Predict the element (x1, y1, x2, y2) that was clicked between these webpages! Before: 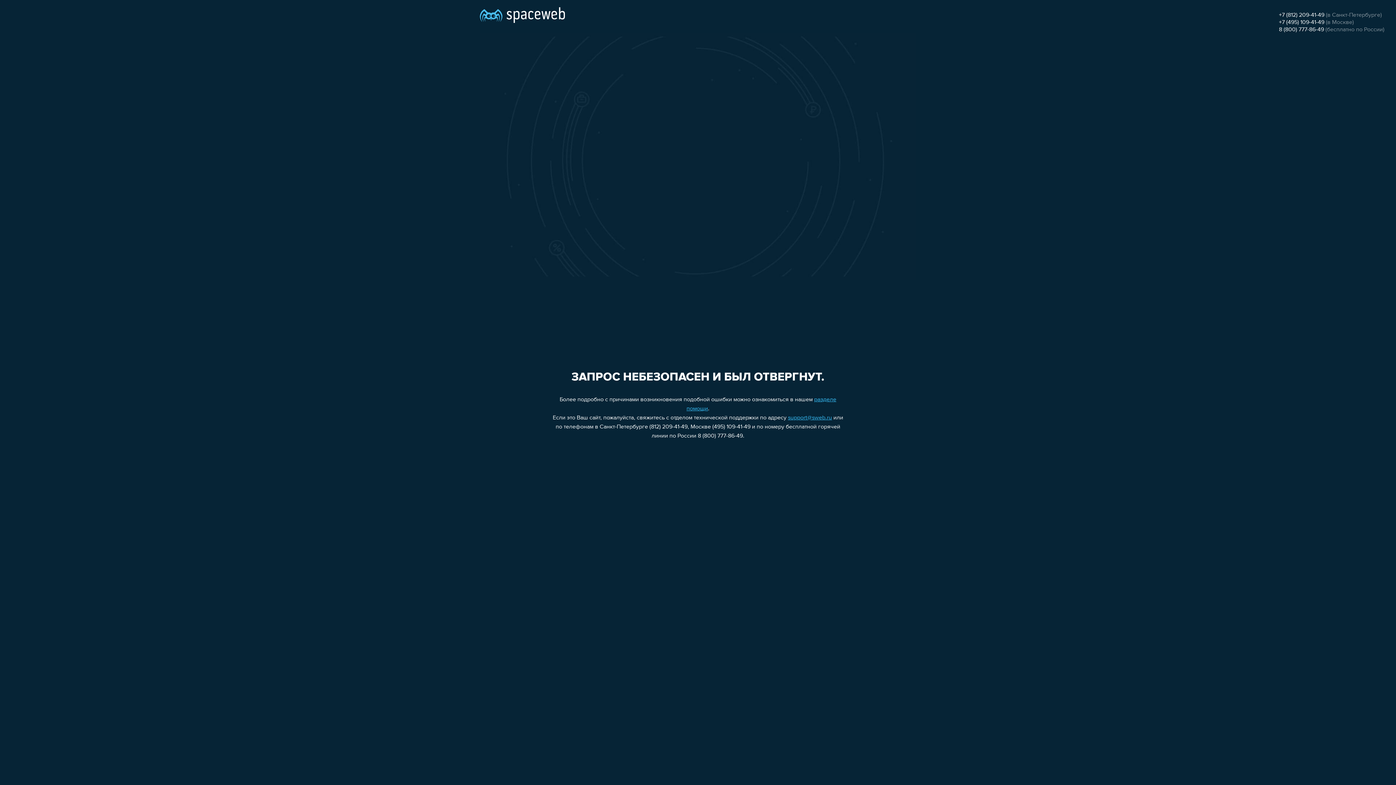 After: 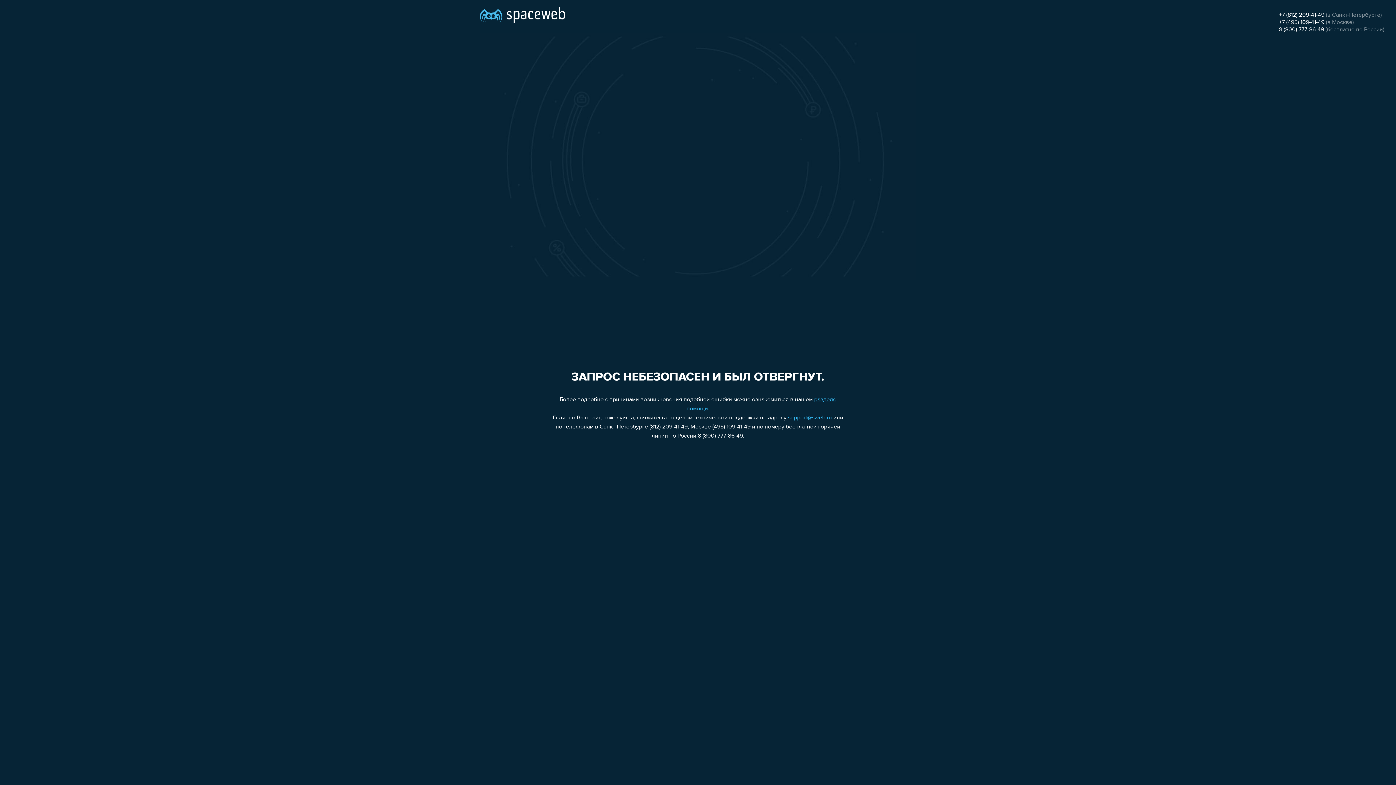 Action: bbox: (1279, 26, 1324, 32) label: 8 (800) 777-86-49